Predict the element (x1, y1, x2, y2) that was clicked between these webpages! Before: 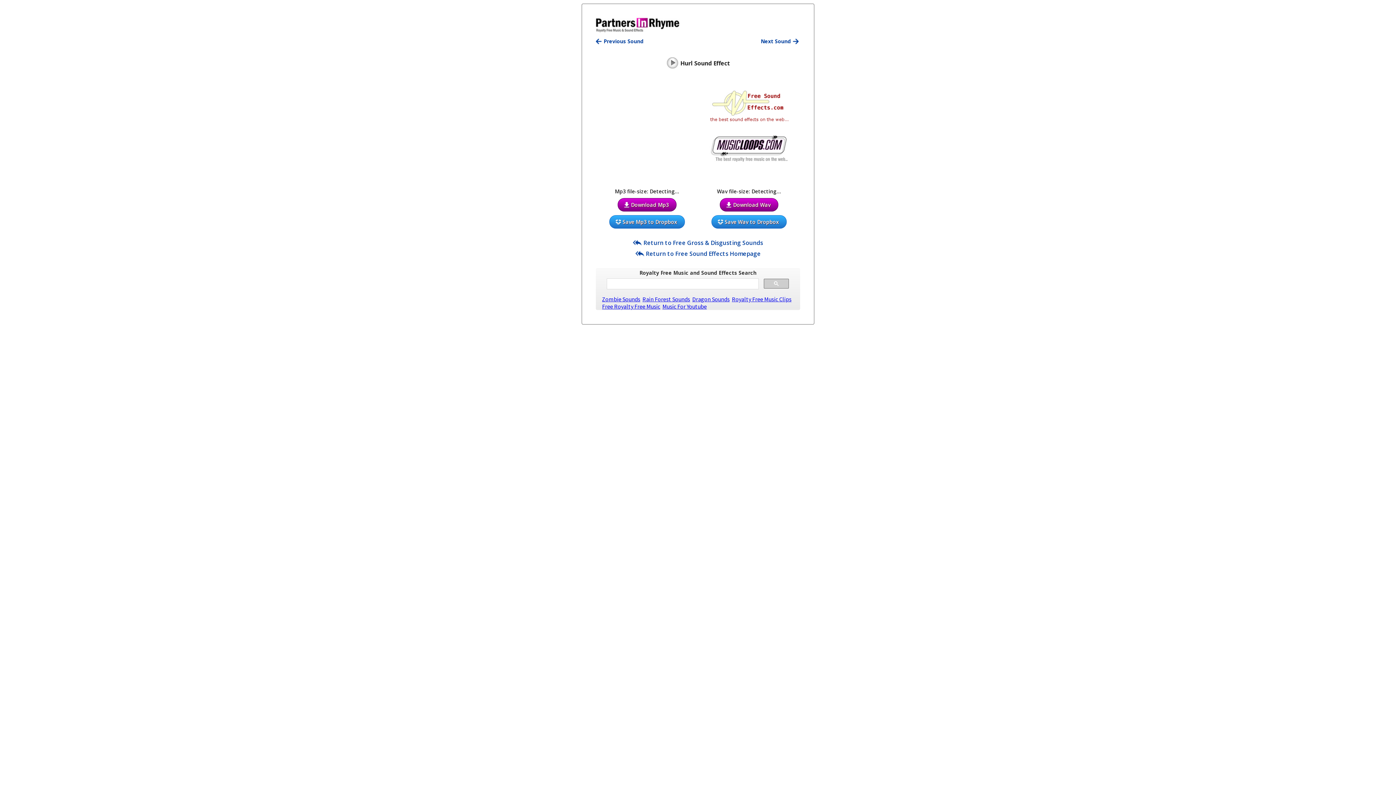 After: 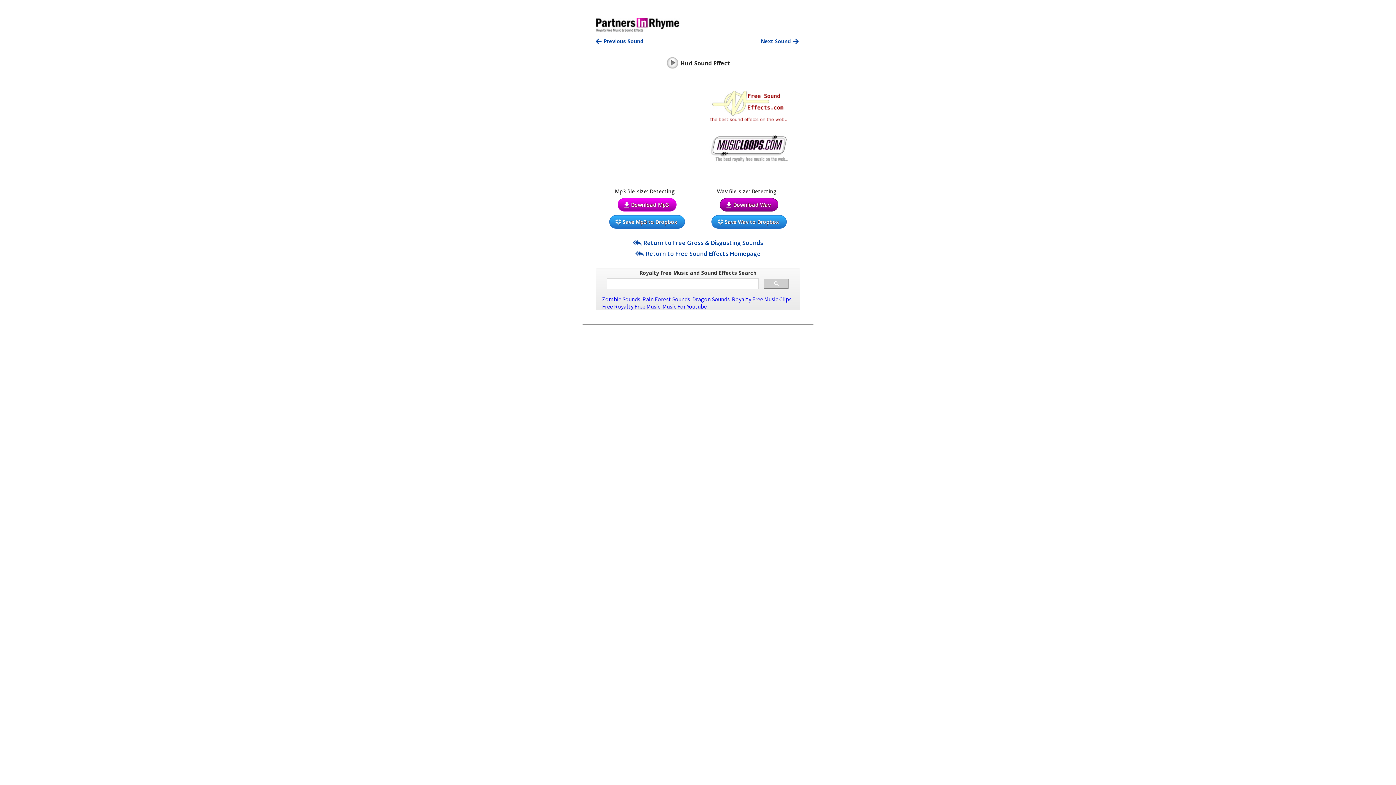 Action: bbox: (617, 198, 676, 211) label: Download Mp3